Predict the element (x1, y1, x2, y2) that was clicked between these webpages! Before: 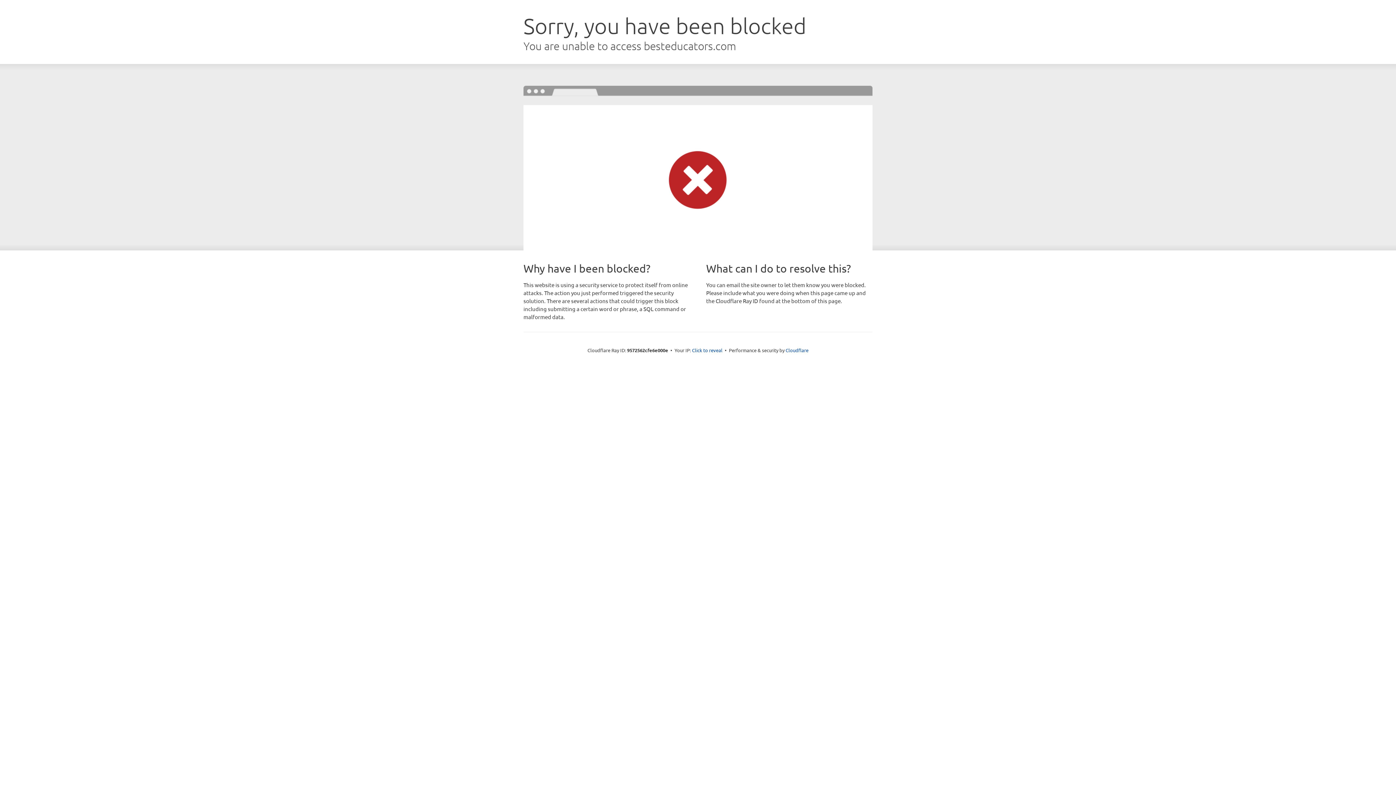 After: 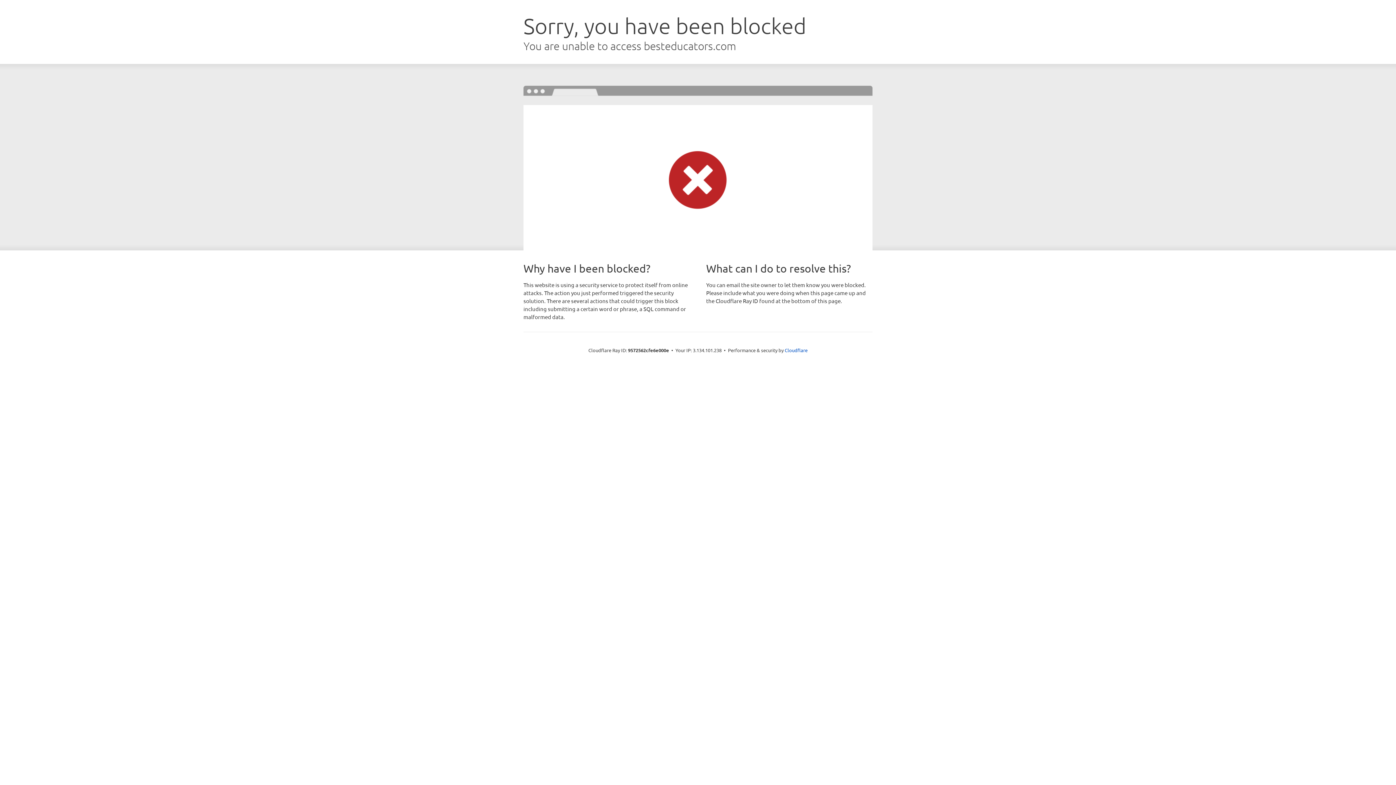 Action: bbox: (692, 346, 722, 353) label: Click to reveal